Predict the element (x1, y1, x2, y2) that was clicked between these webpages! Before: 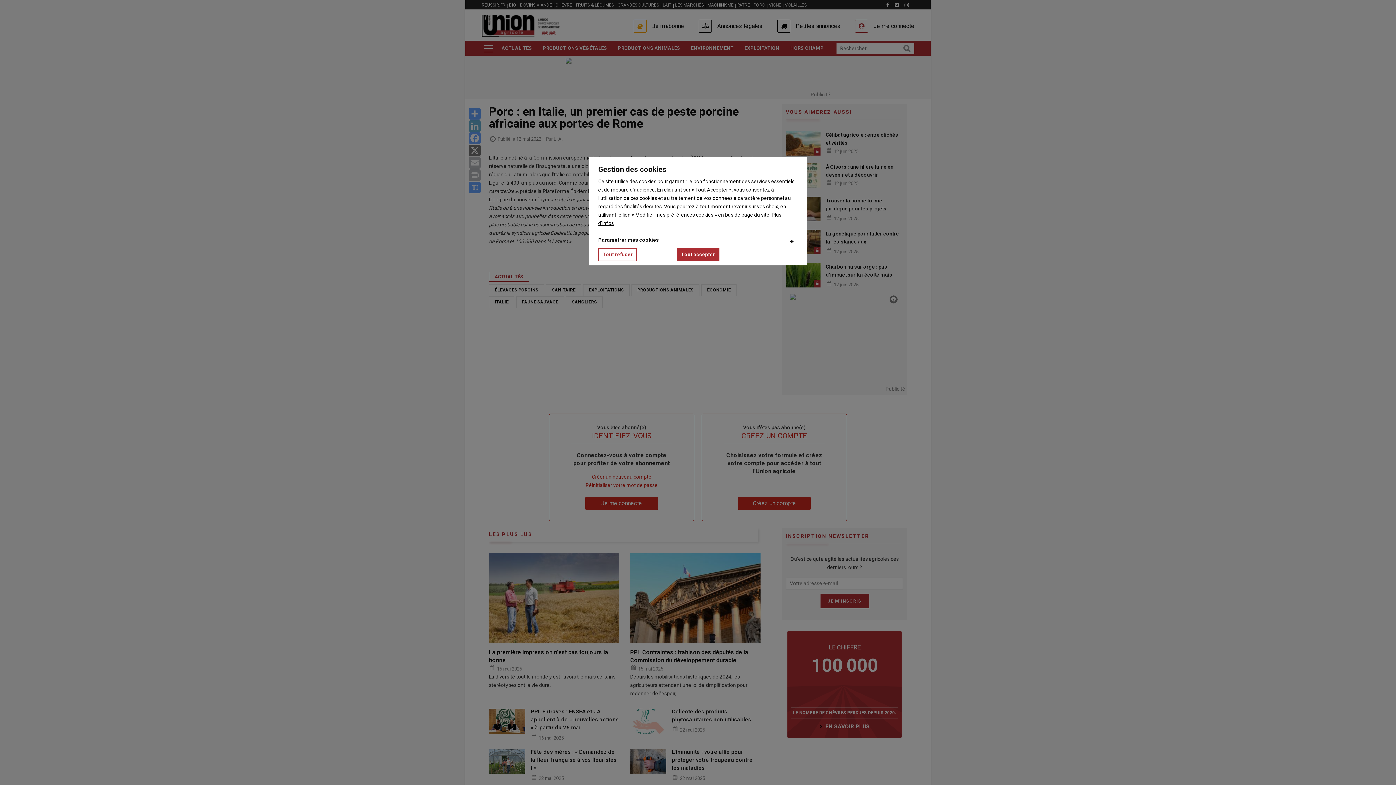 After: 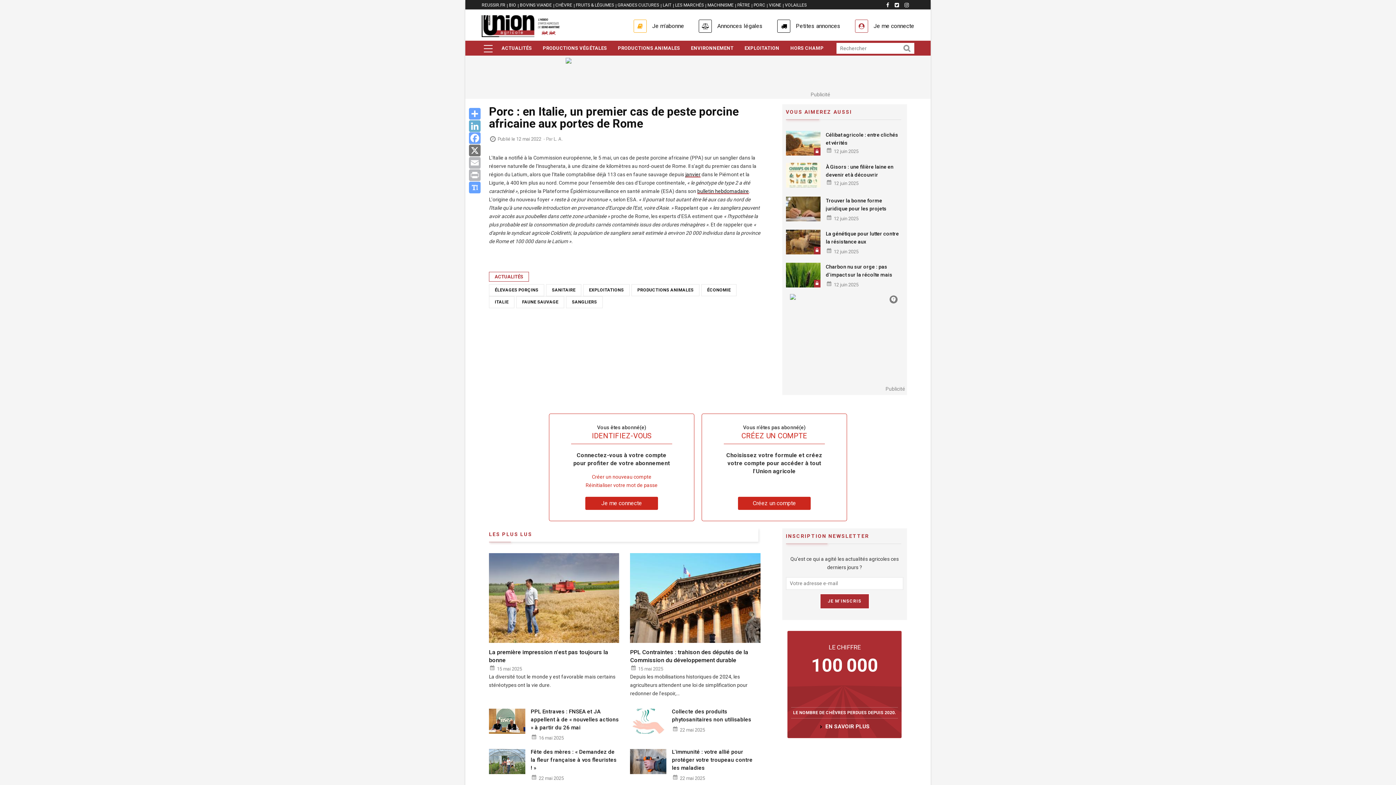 Action: bbox: (676, 248, 719, 261) label: Tout accepter